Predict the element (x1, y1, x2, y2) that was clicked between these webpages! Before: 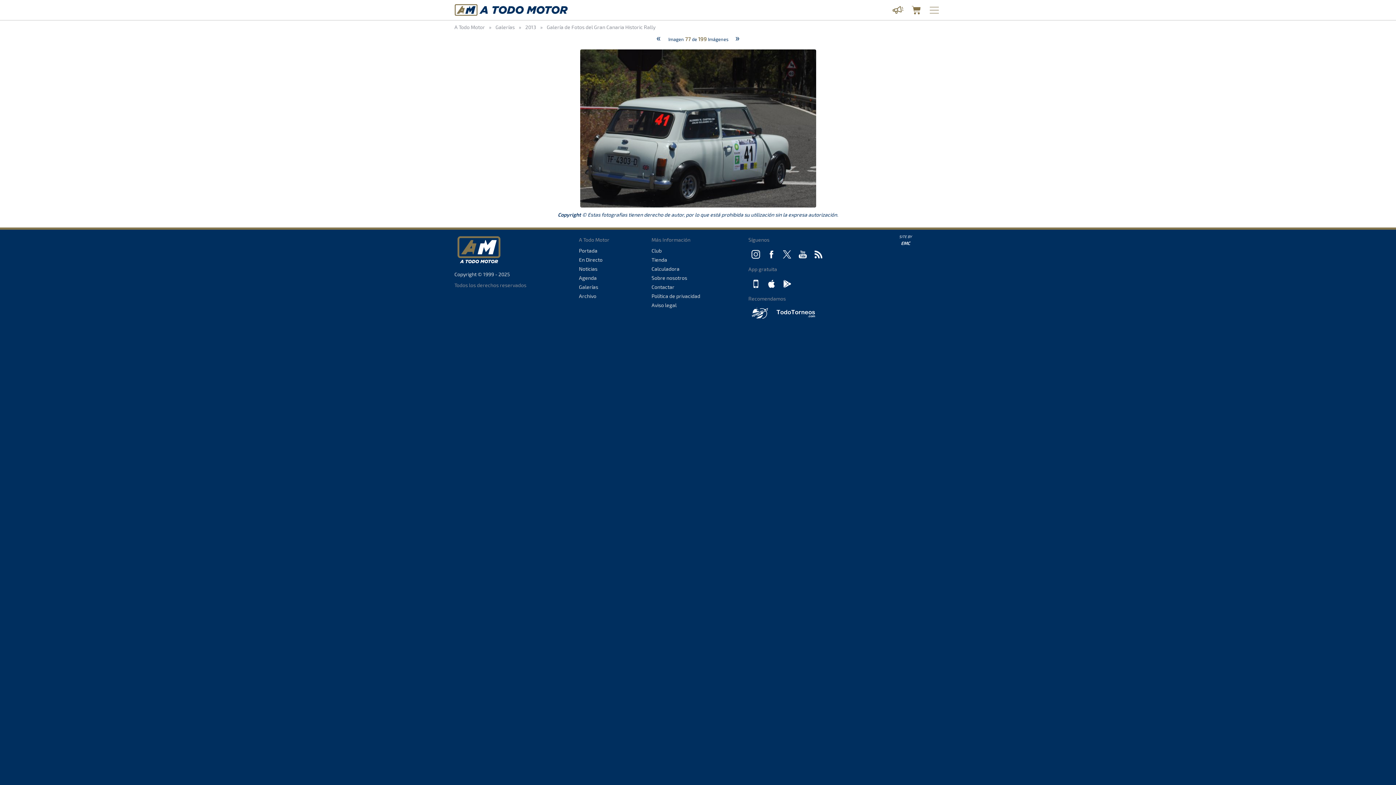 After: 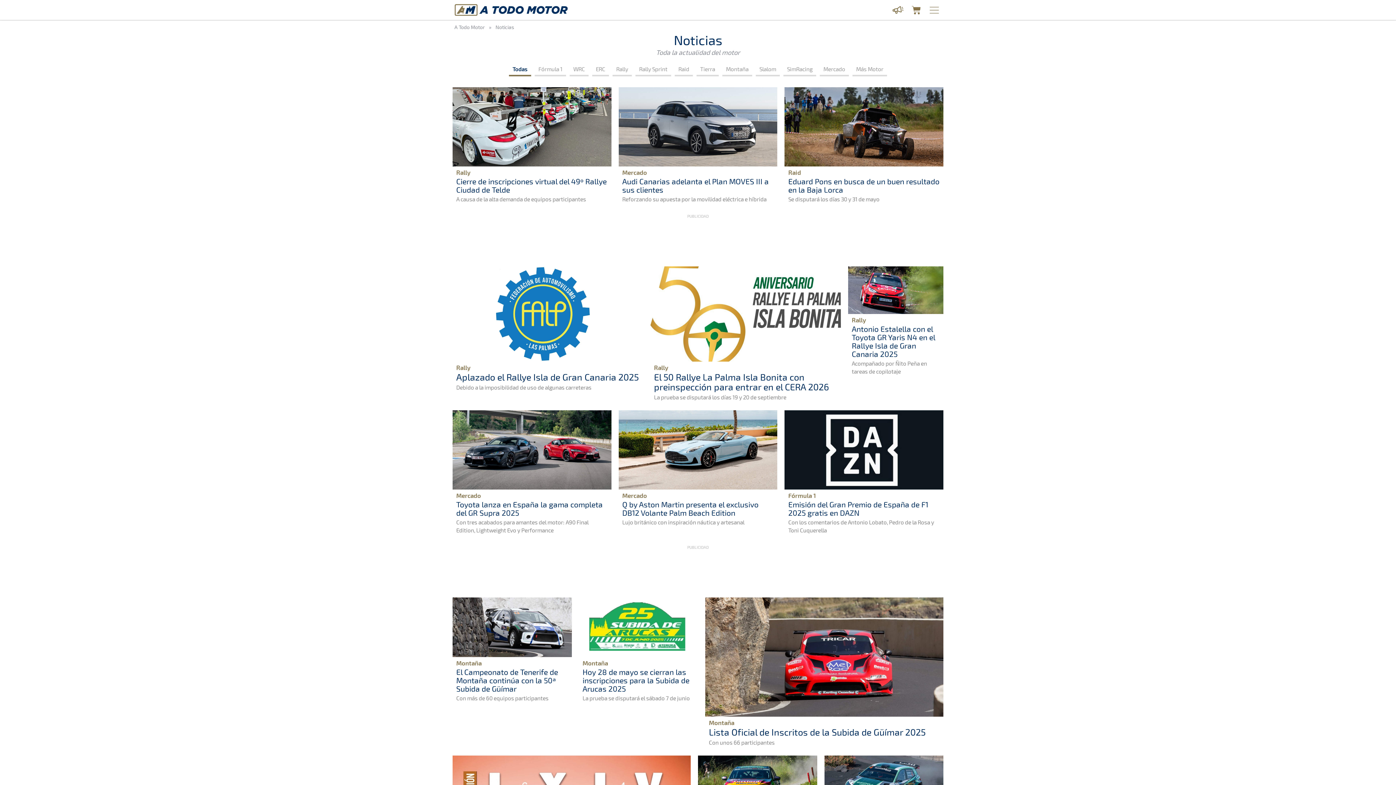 Action: label: Noticias bbox: (579, 265, 597, 272)